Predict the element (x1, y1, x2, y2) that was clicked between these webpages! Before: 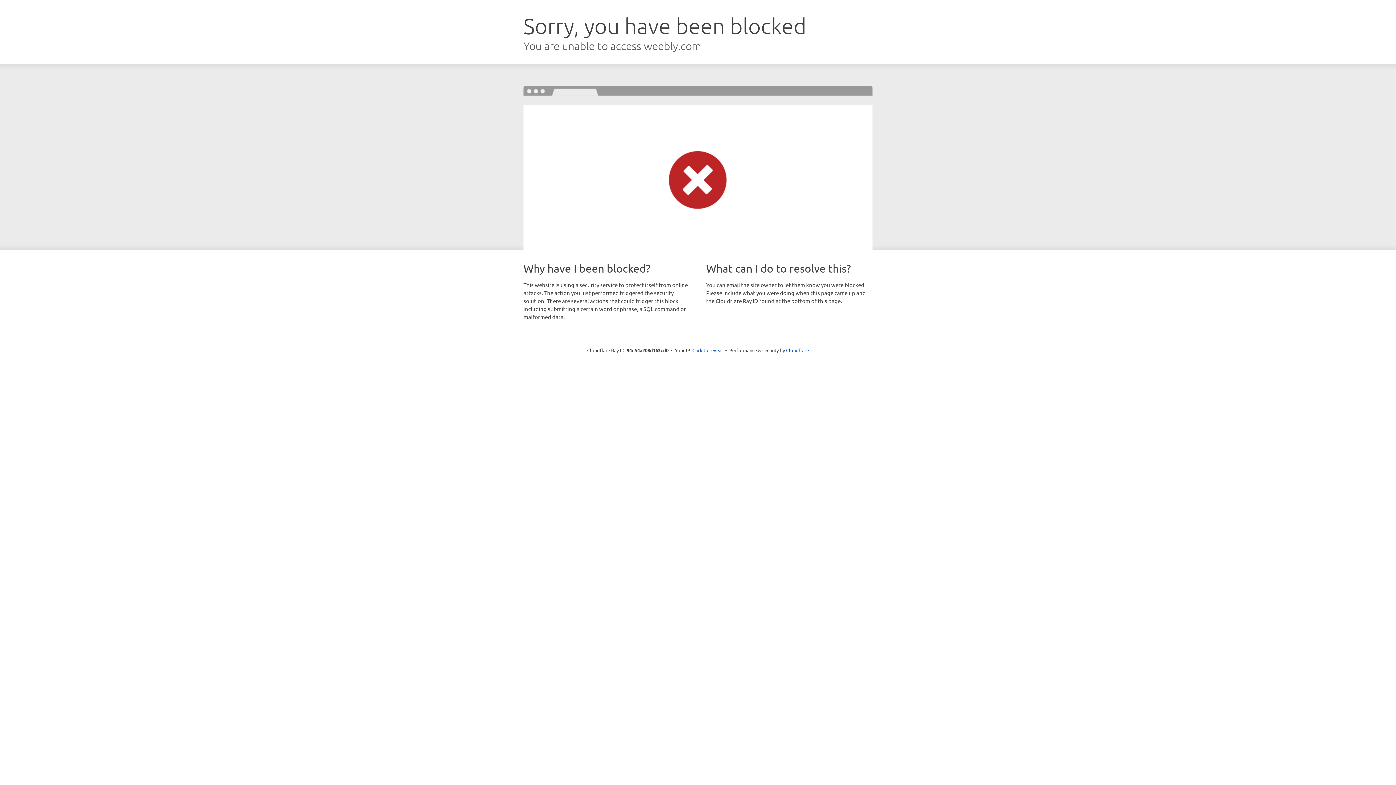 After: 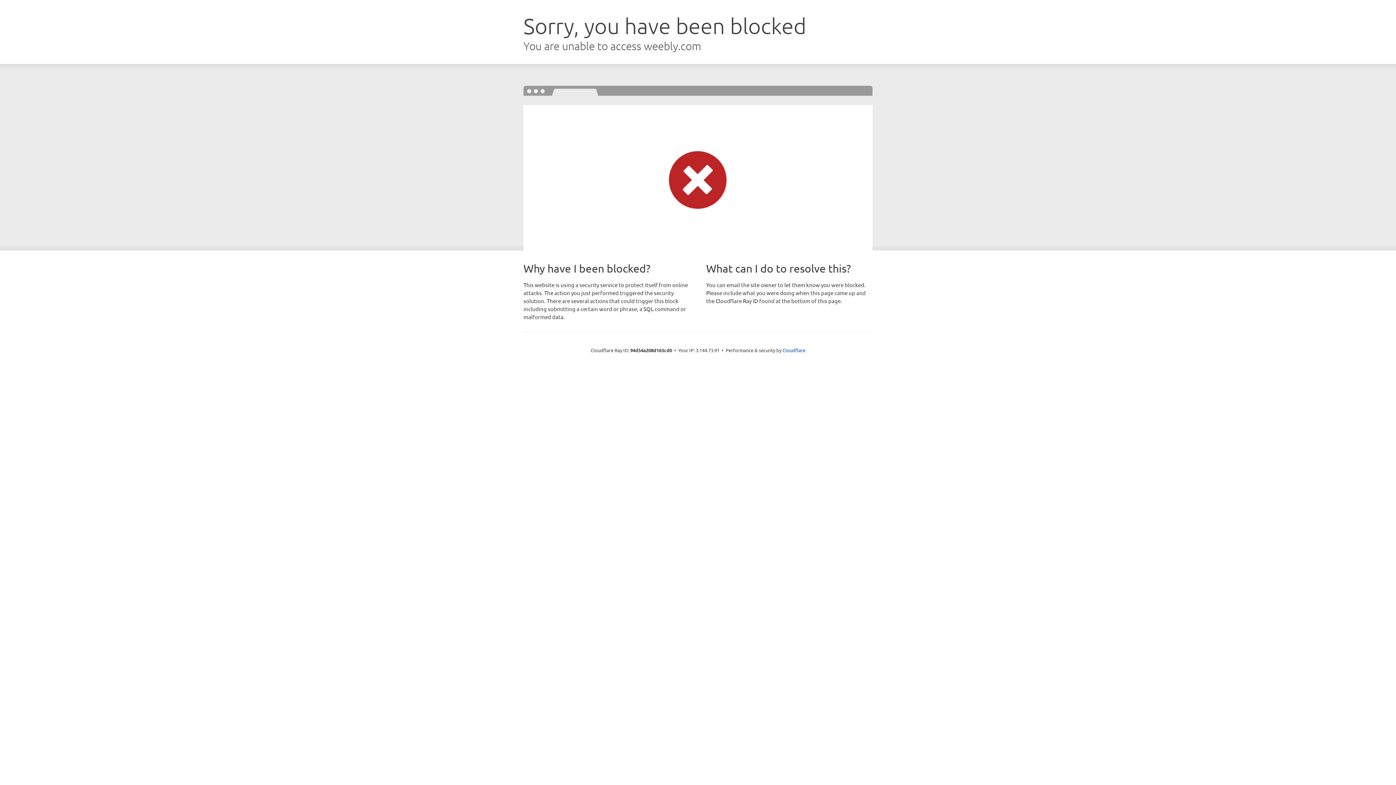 Action: label: Click to reveal bbox: (692, 346, 723, 353)